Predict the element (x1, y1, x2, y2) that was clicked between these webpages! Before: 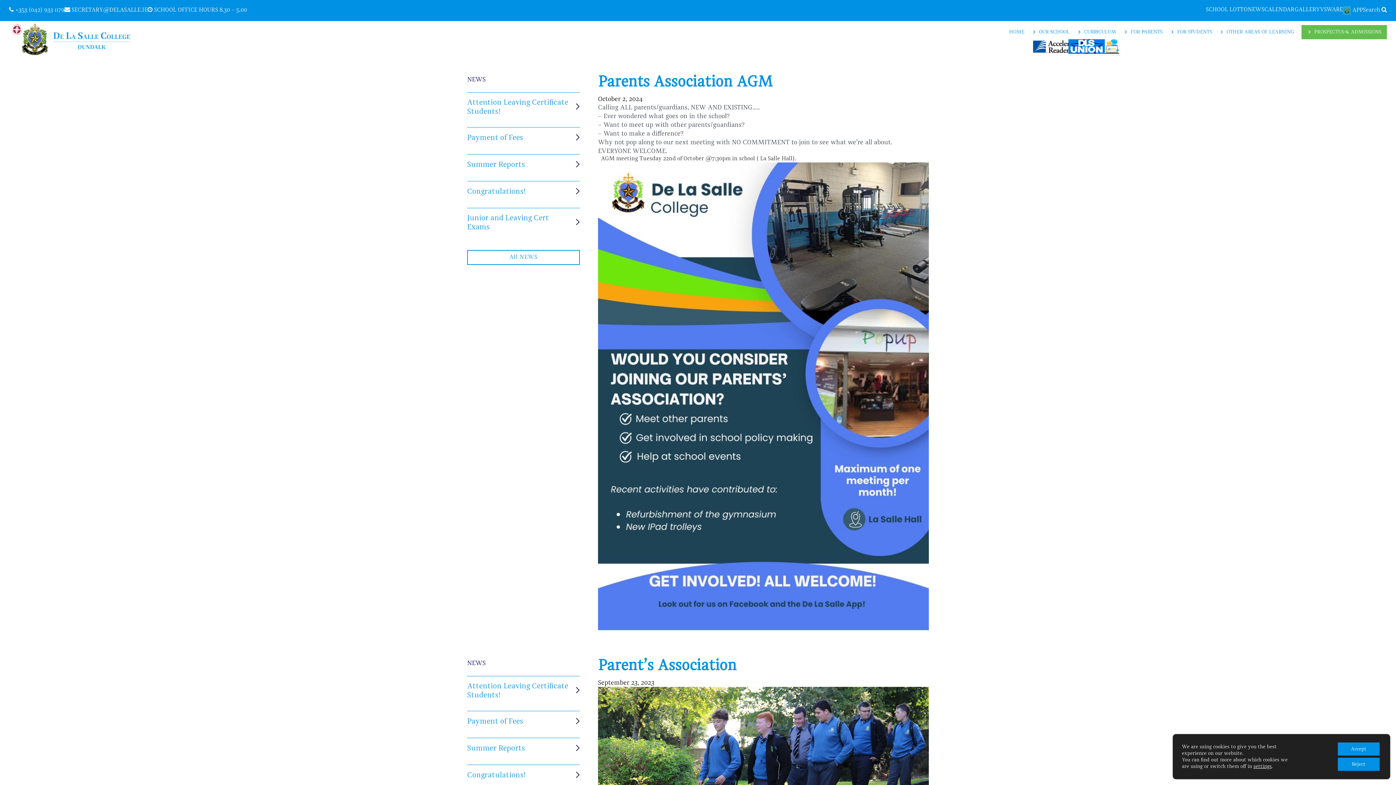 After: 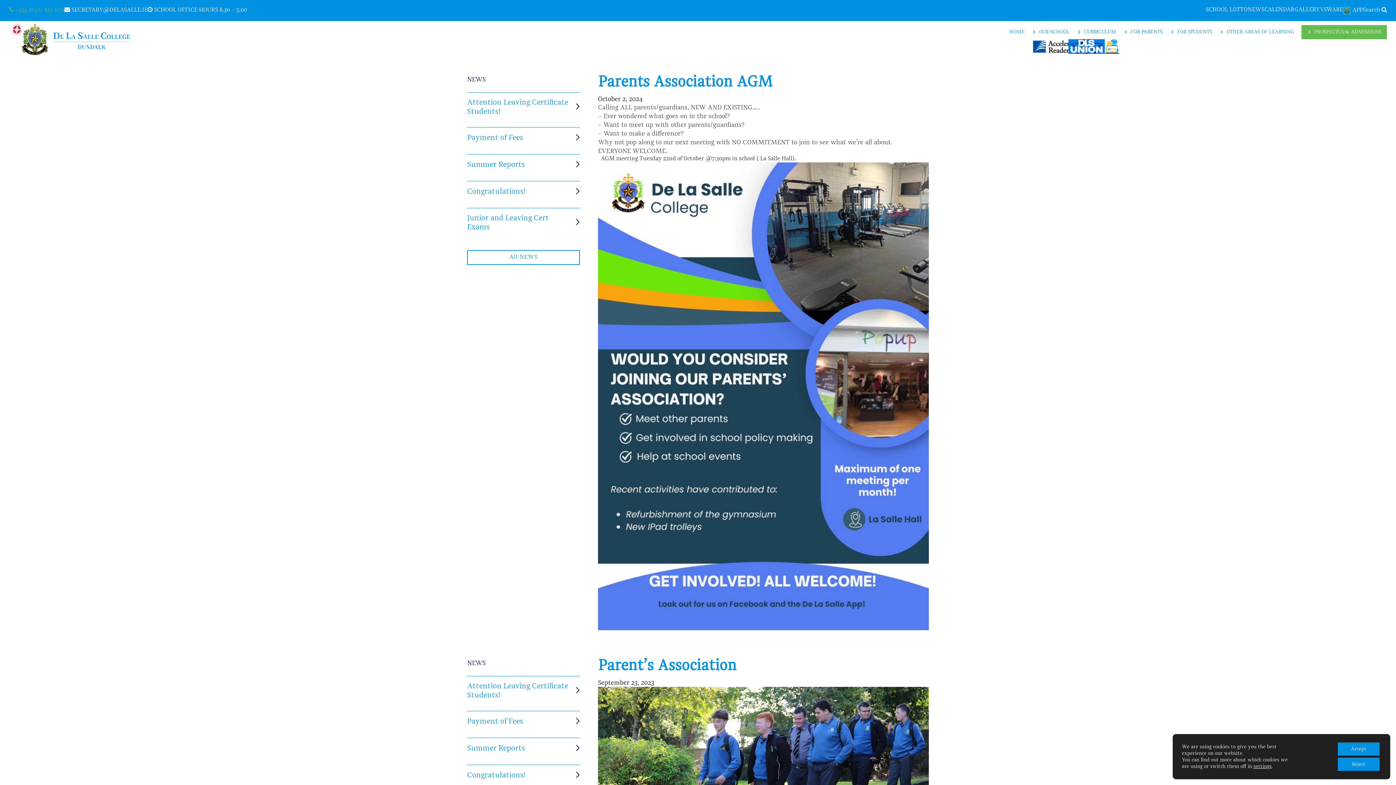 Action: label:  +353 (042) 933 1179 bbox: (9, 6, 64, 13)